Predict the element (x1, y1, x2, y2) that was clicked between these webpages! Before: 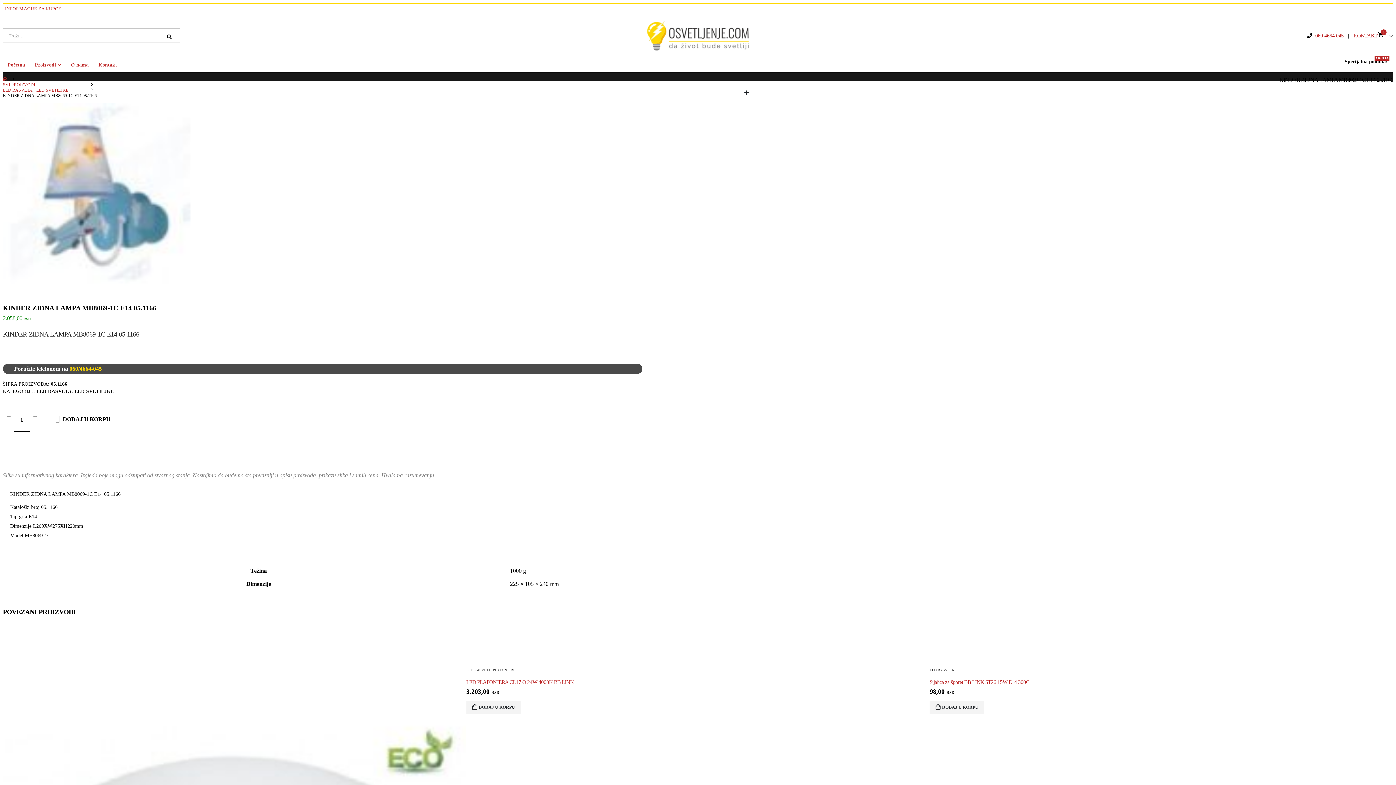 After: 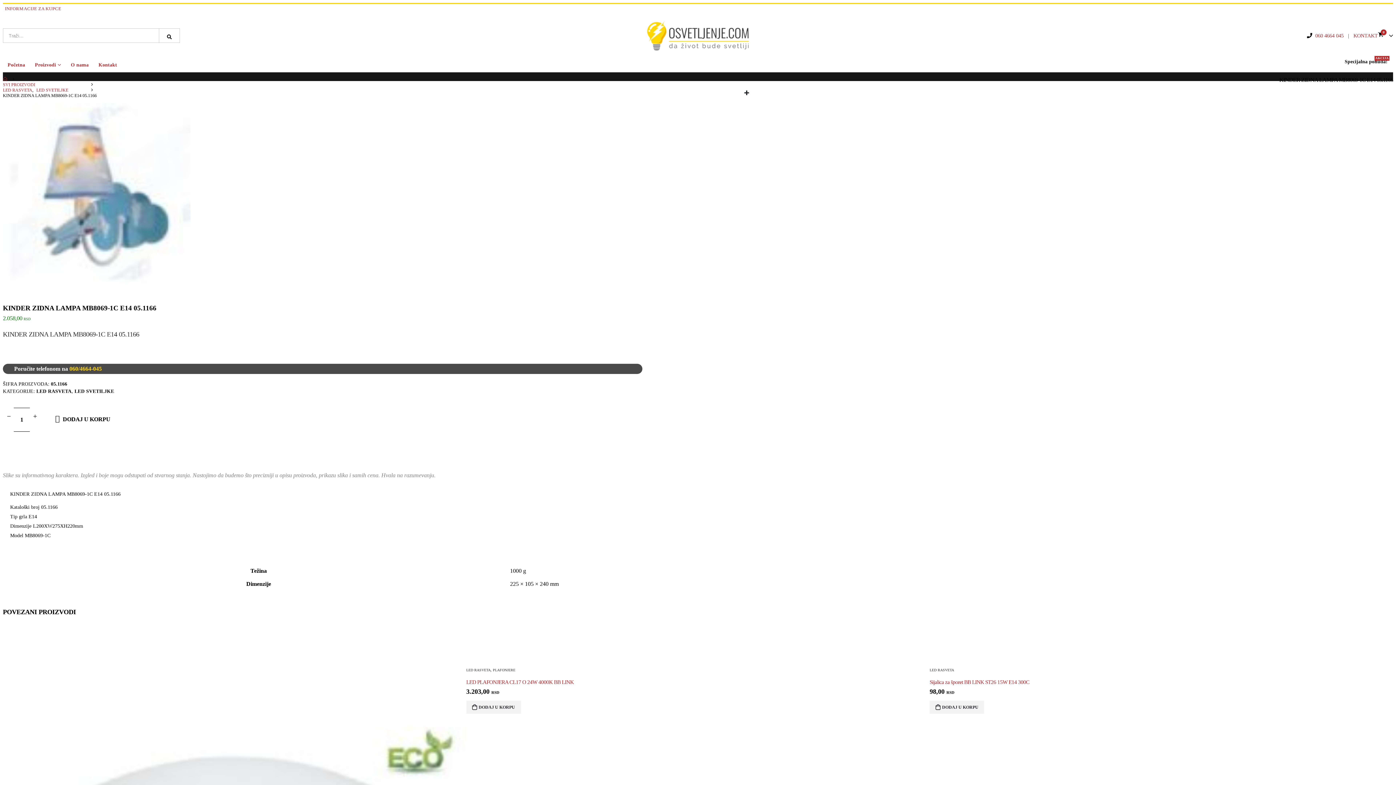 Action: label: + bbox: (29, 407, 40, 425)